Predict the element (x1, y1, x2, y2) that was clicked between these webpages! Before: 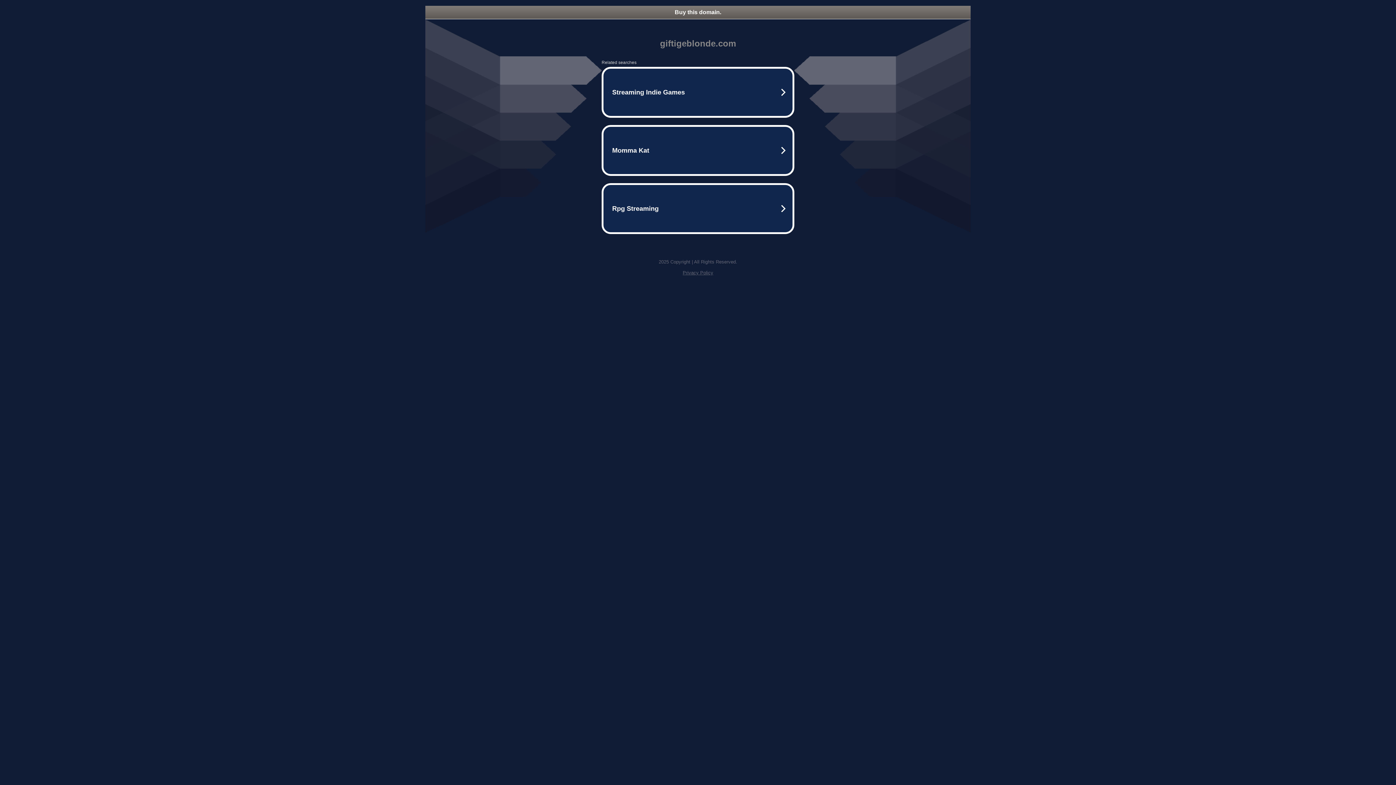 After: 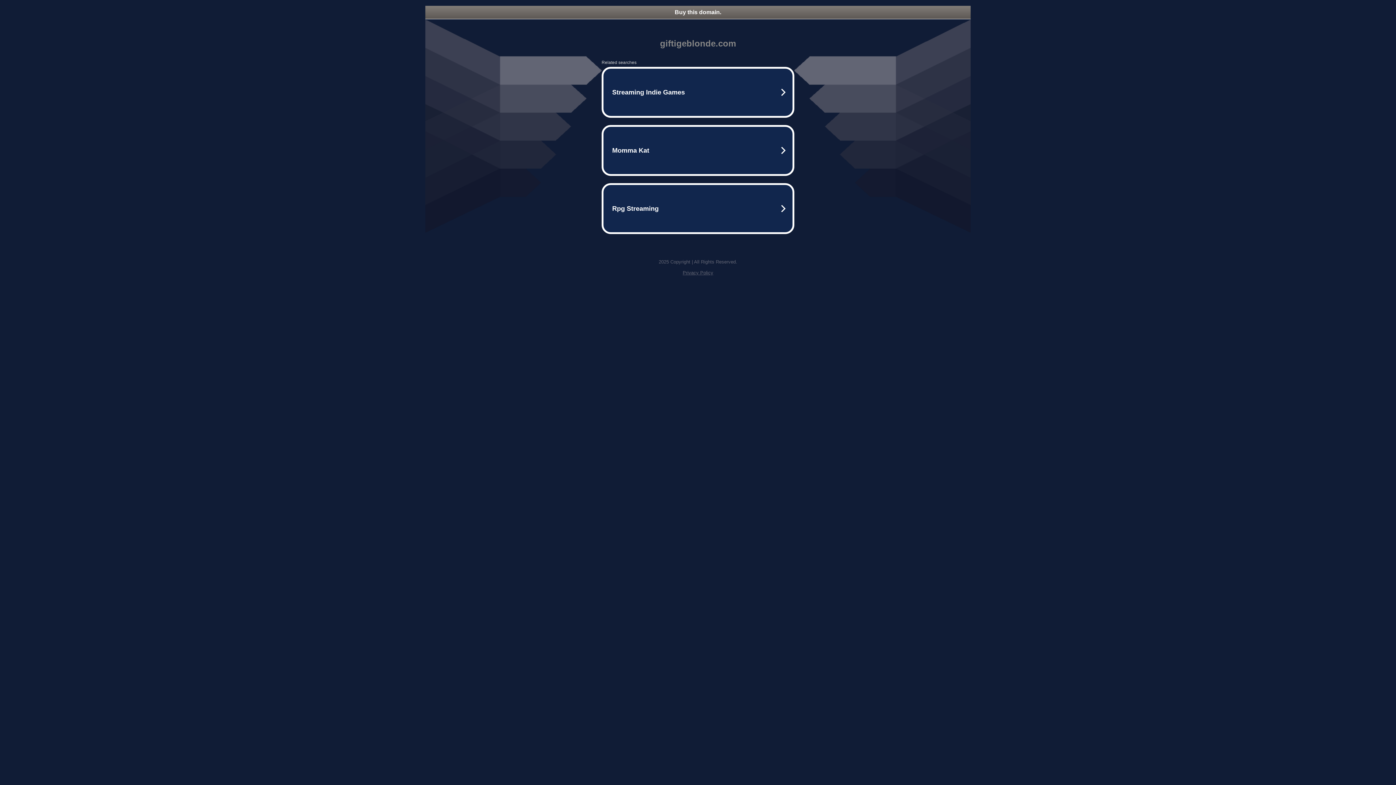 Action: bbox: (682, 270, 713, 275) label: Privacy Policy